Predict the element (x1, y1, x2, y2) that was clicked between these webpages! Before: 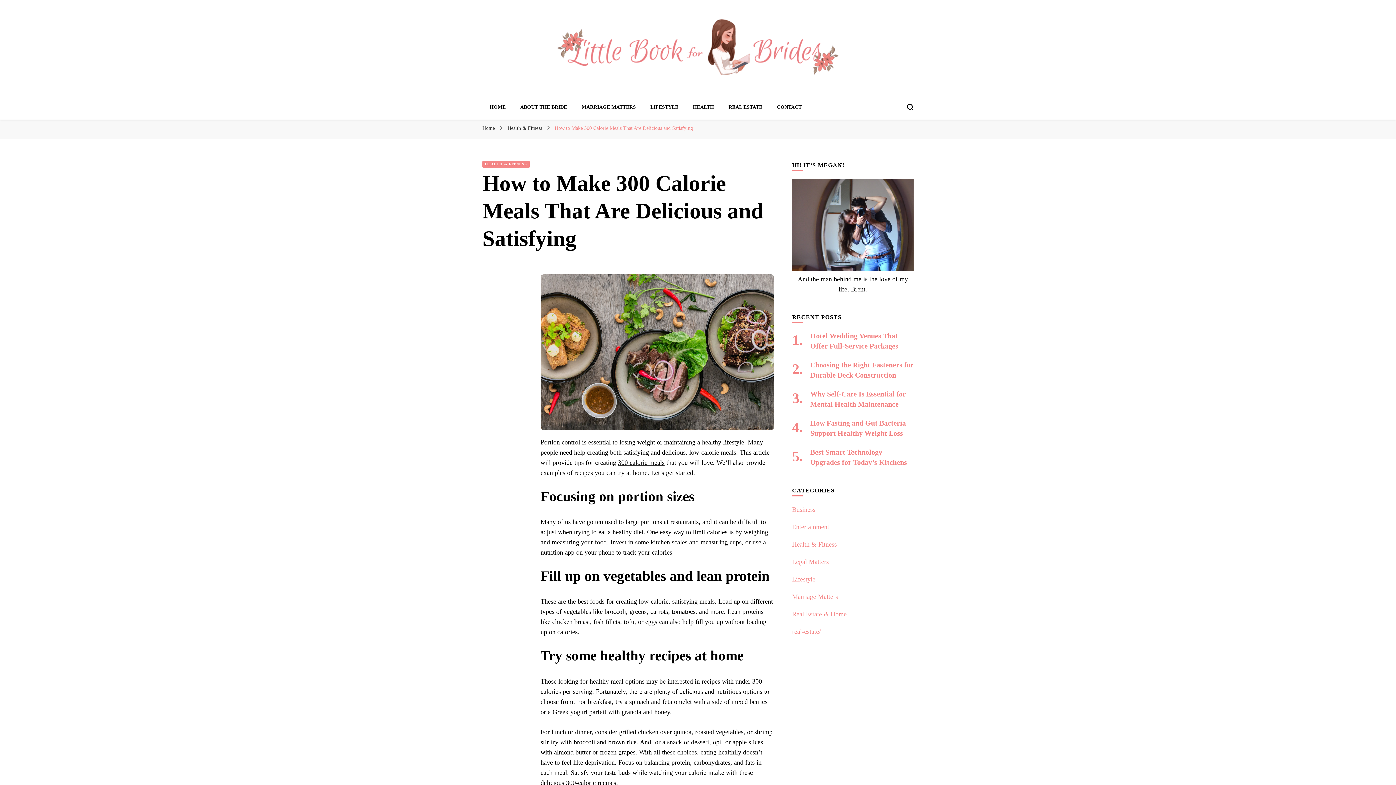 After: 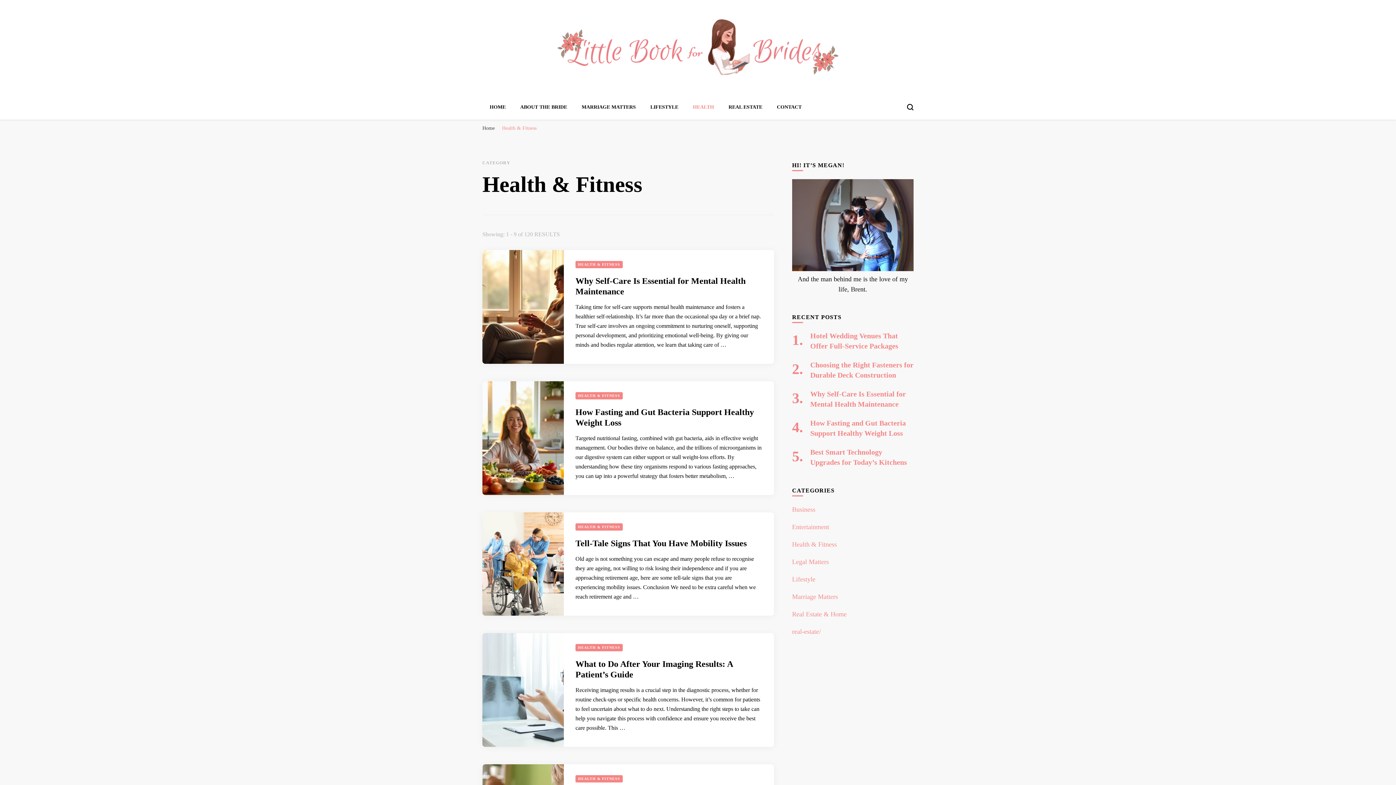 Action: bbox: (792, 541, 837, 548) label: Health & Fitness